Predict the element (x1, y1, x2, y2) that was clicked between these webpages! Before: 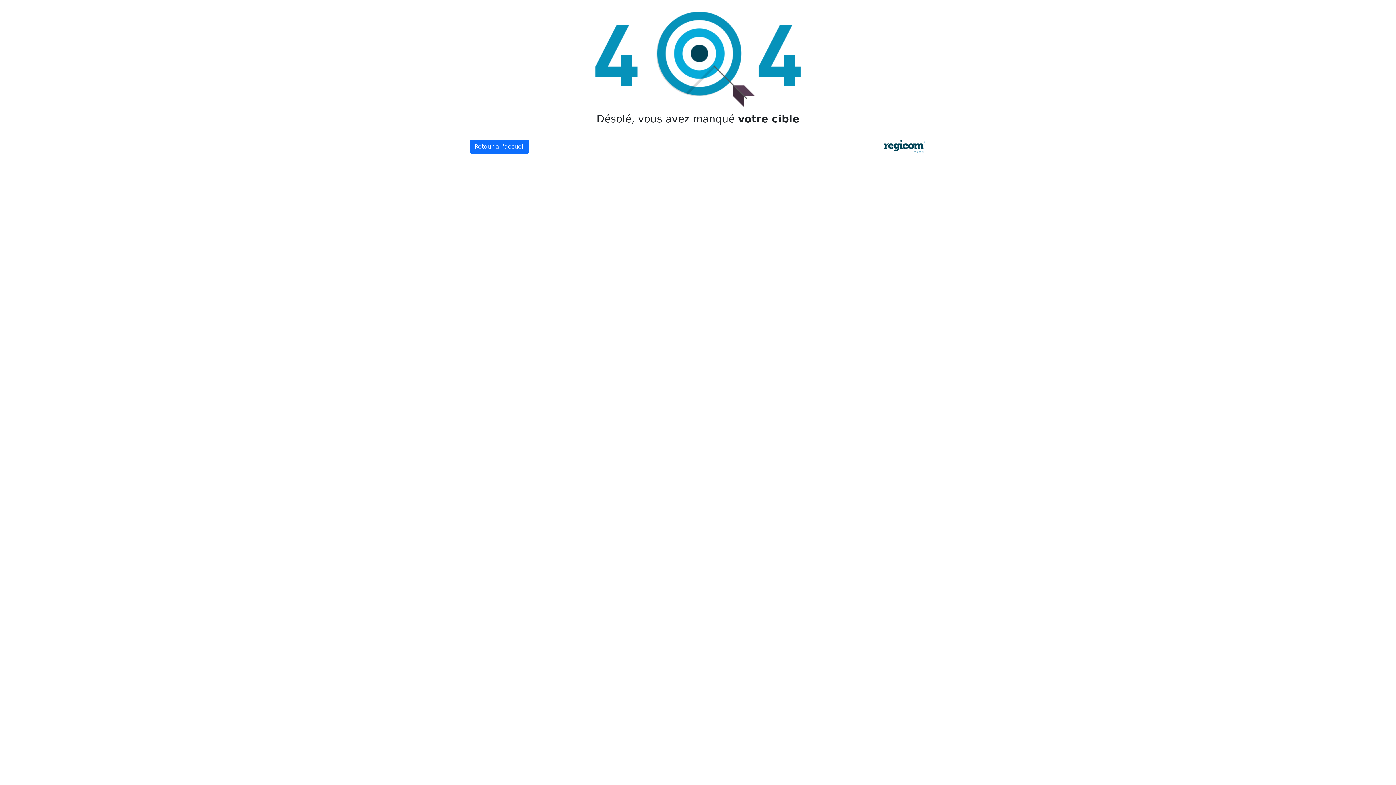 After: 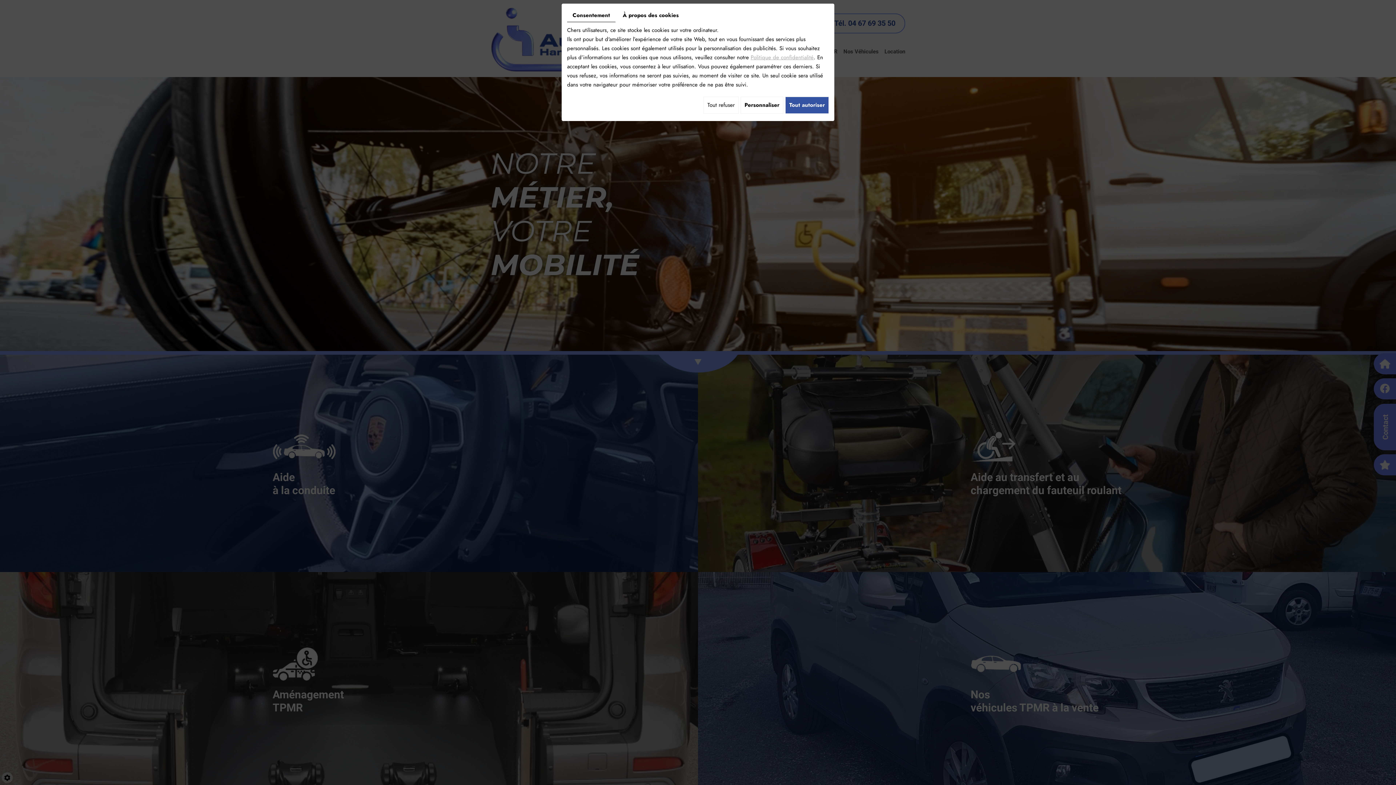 Action: label: Retour à l’accueil bbox: (469, 140, 529, 153)